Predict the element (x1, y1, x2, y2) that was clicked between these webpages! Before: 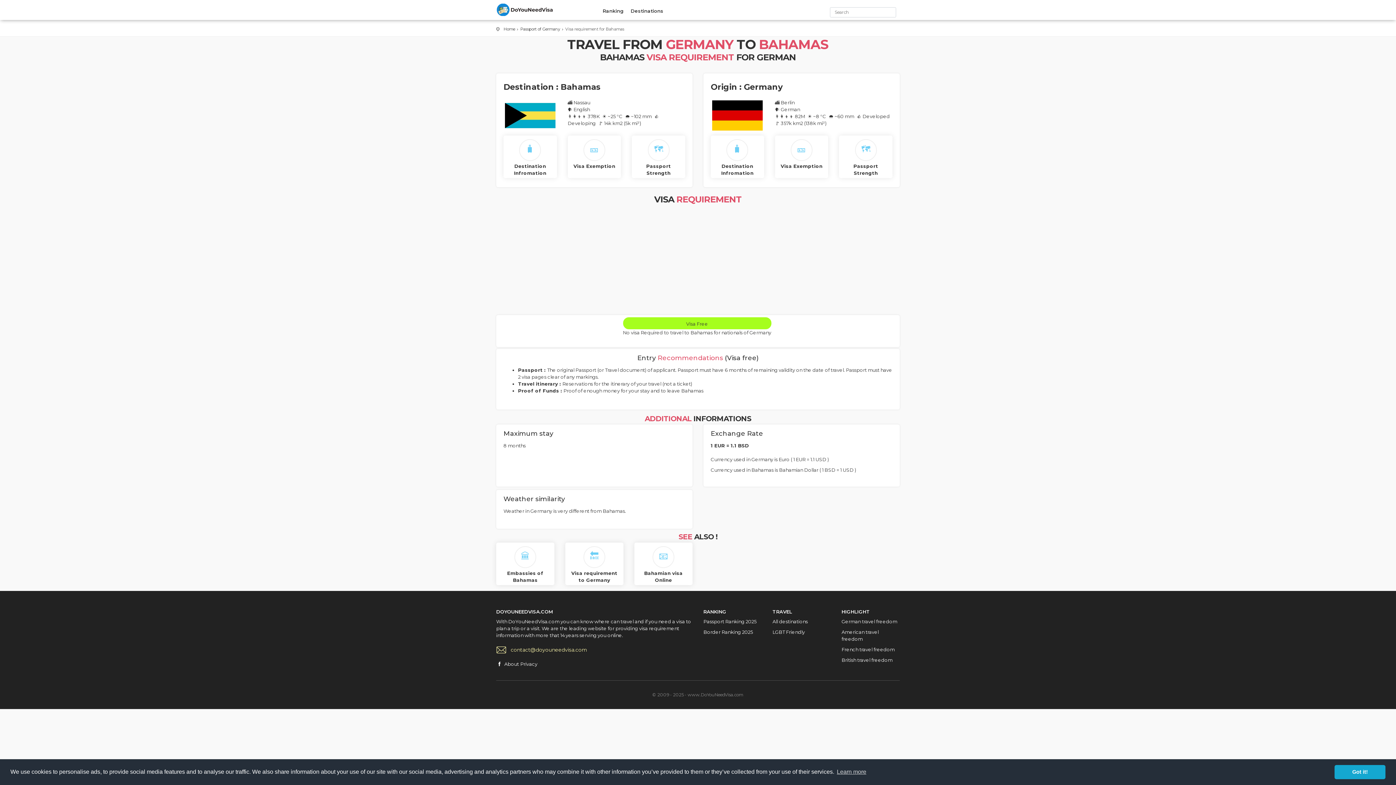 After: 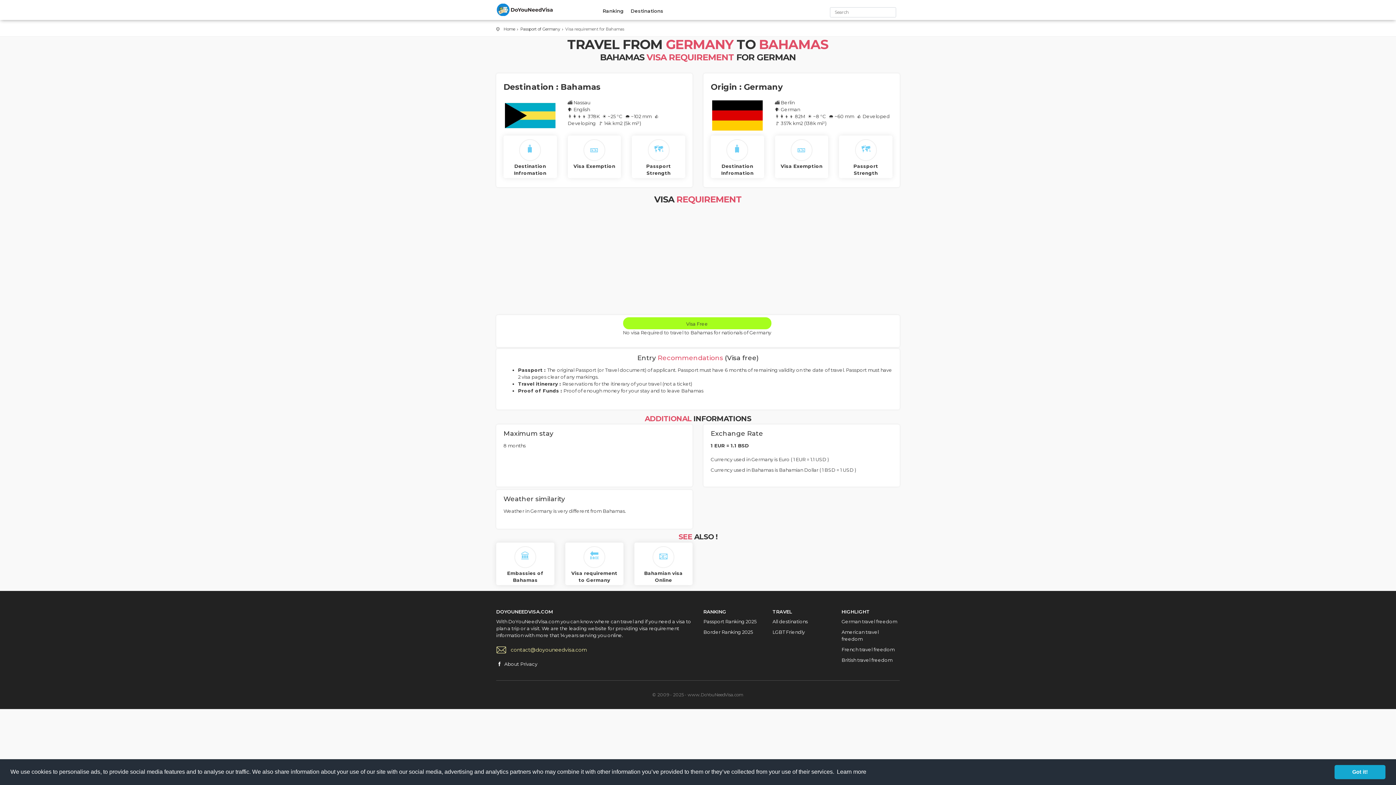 Action: bbox: (835, 766, 867, 777) label: learn more about cookies